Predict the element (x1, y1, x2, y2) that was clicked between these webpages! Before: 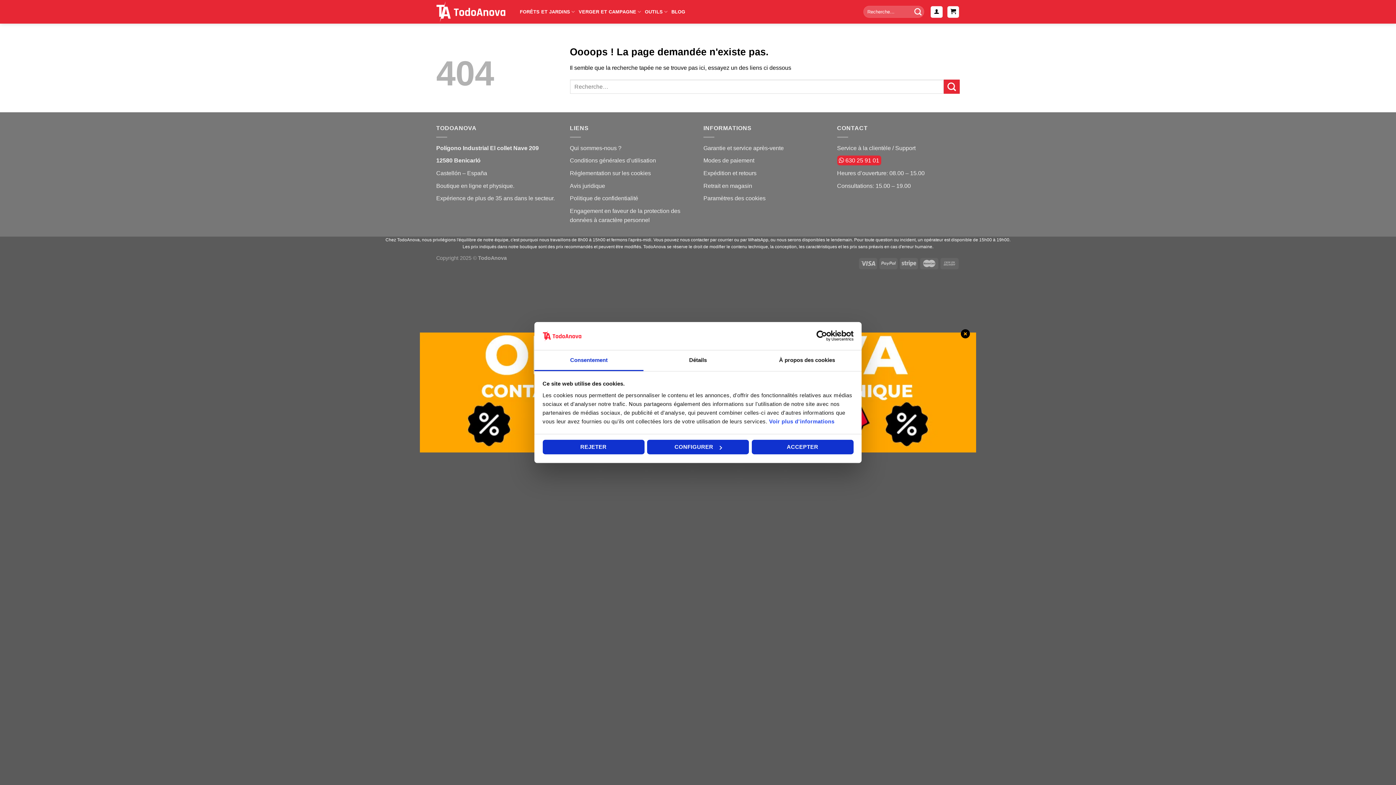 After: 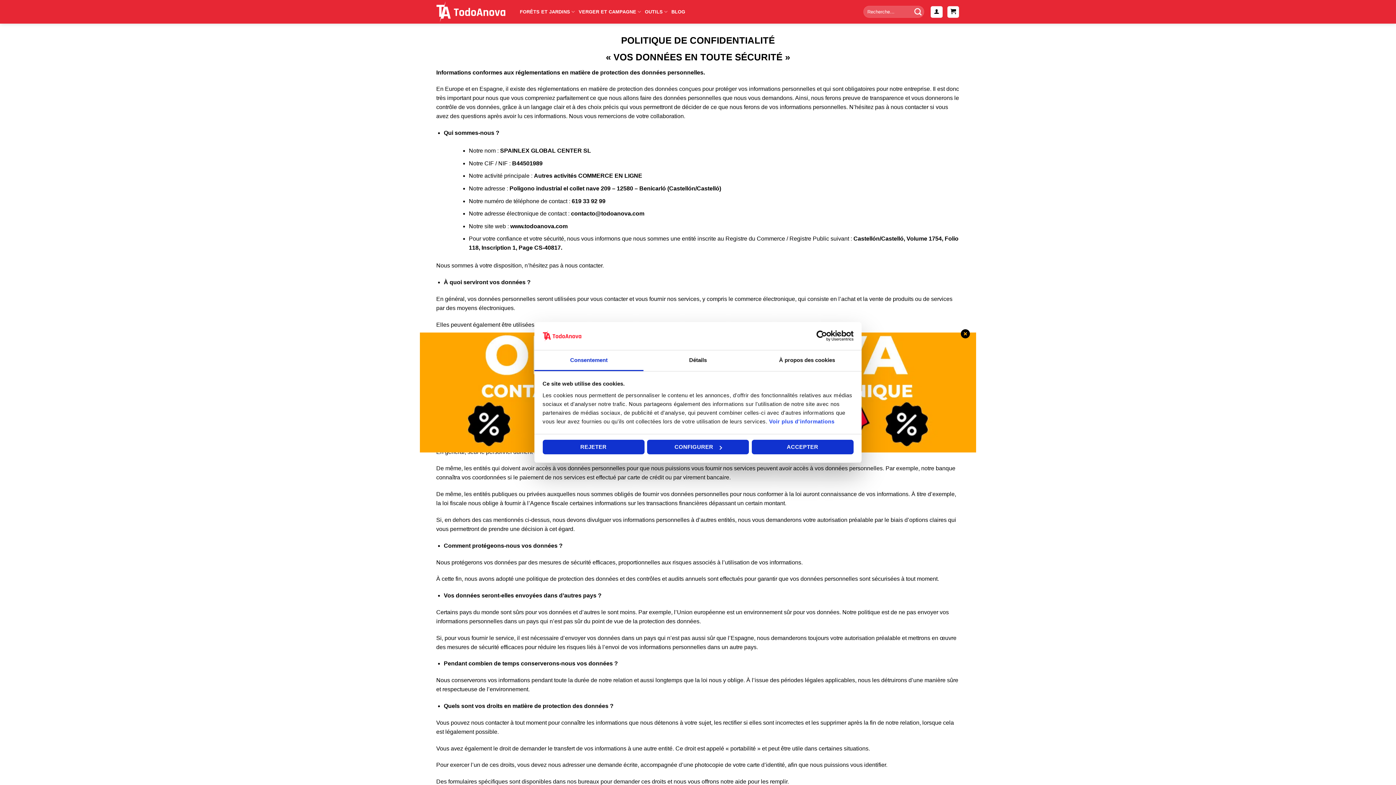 Action: bbox: (570, 195, 638, 201) label: Politique de confidentialité